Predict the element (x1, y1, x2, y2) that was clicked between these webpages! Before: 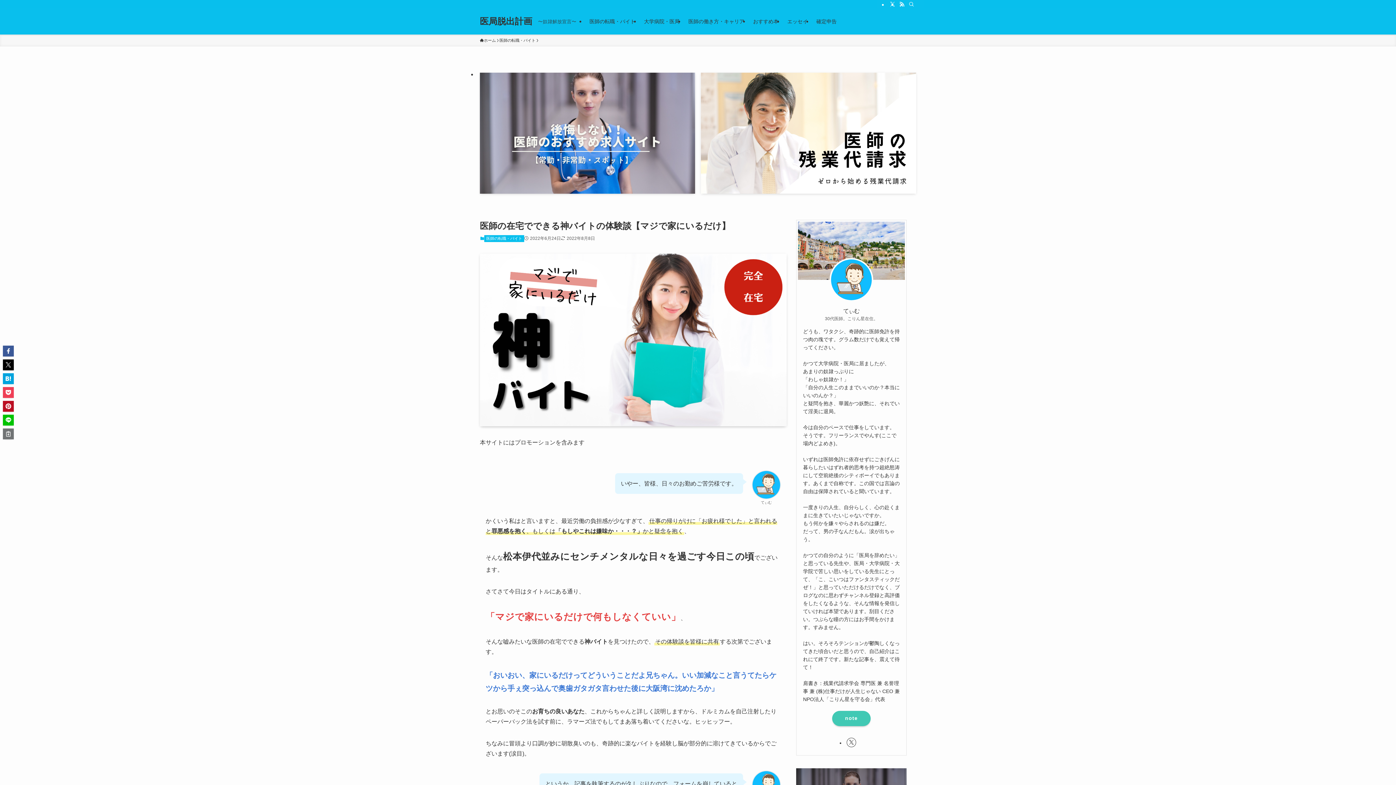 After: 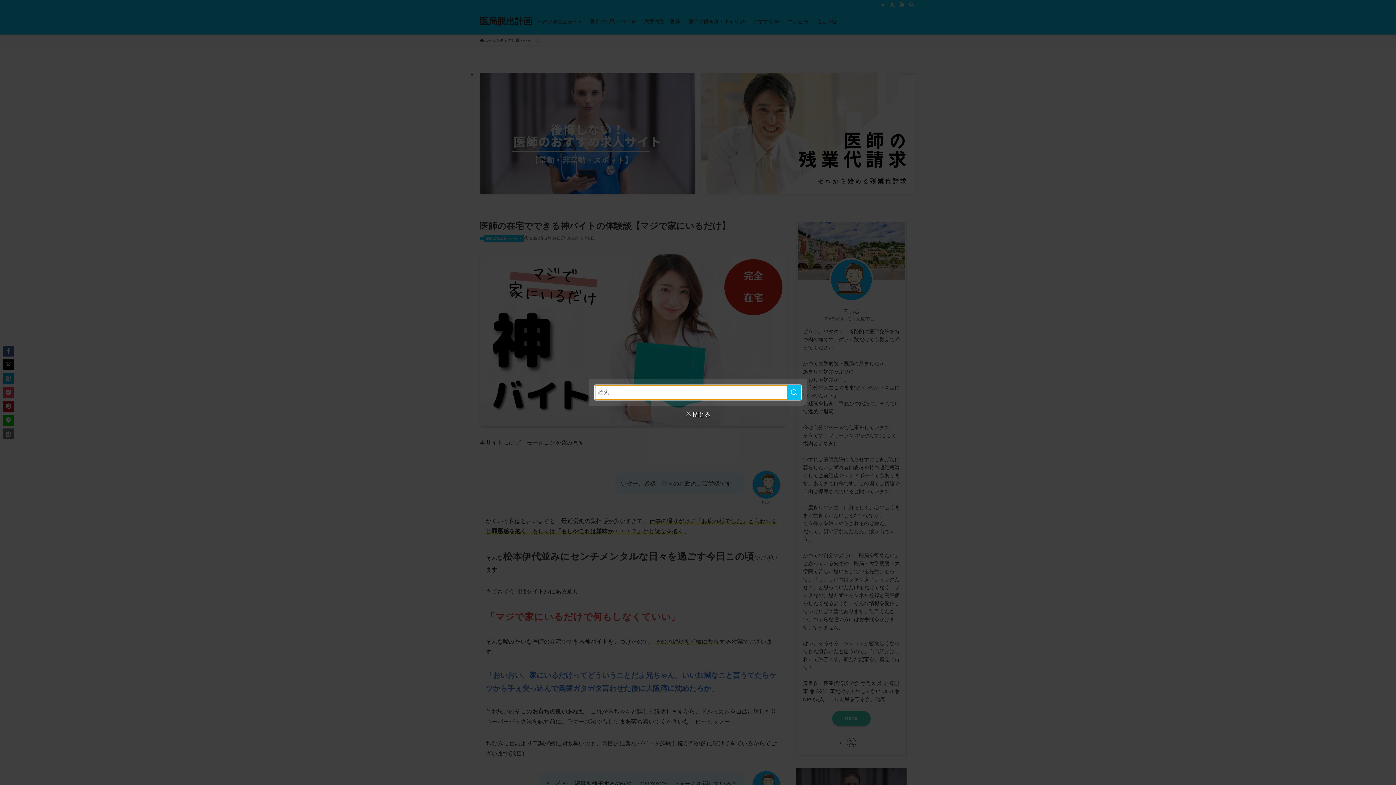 Action: label: 検索 bbox: (906, 0, 916, 8)